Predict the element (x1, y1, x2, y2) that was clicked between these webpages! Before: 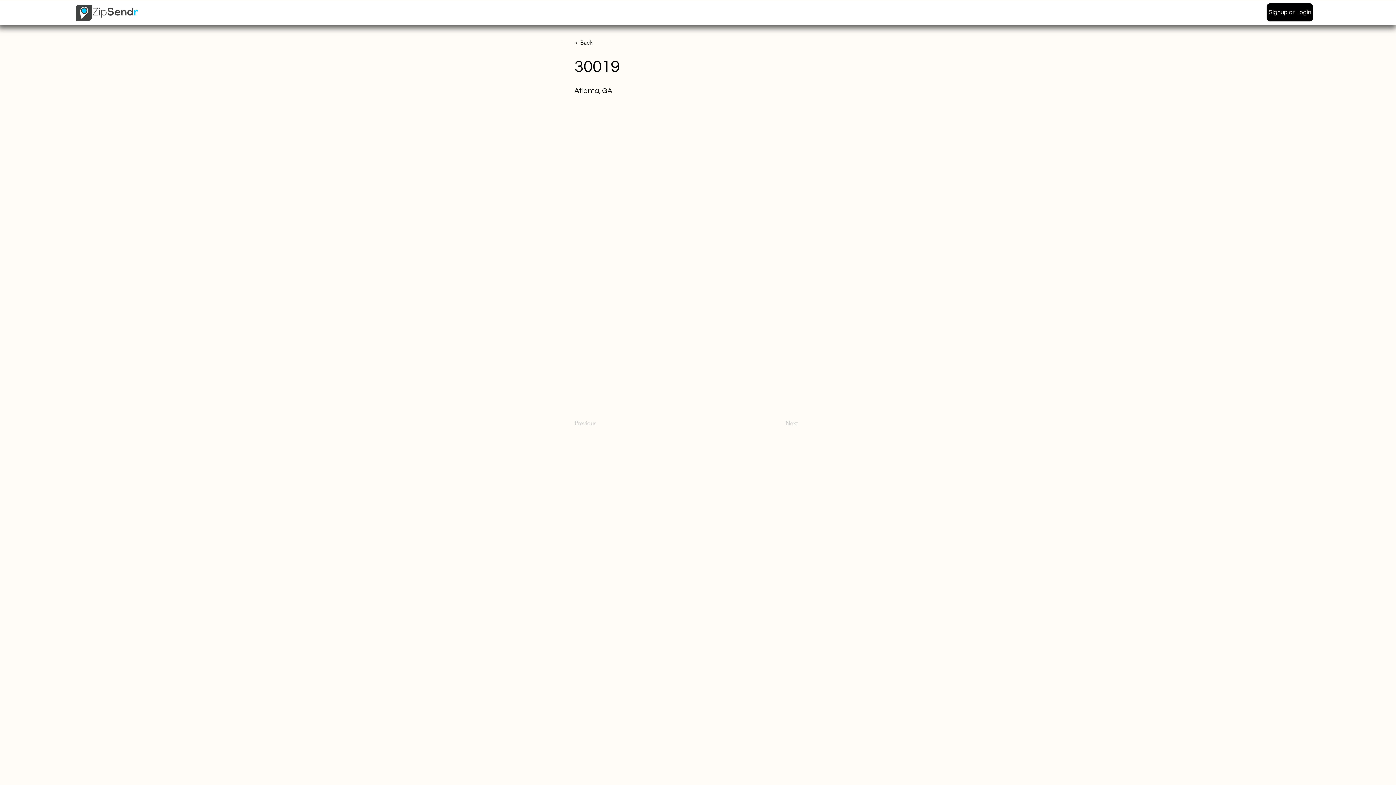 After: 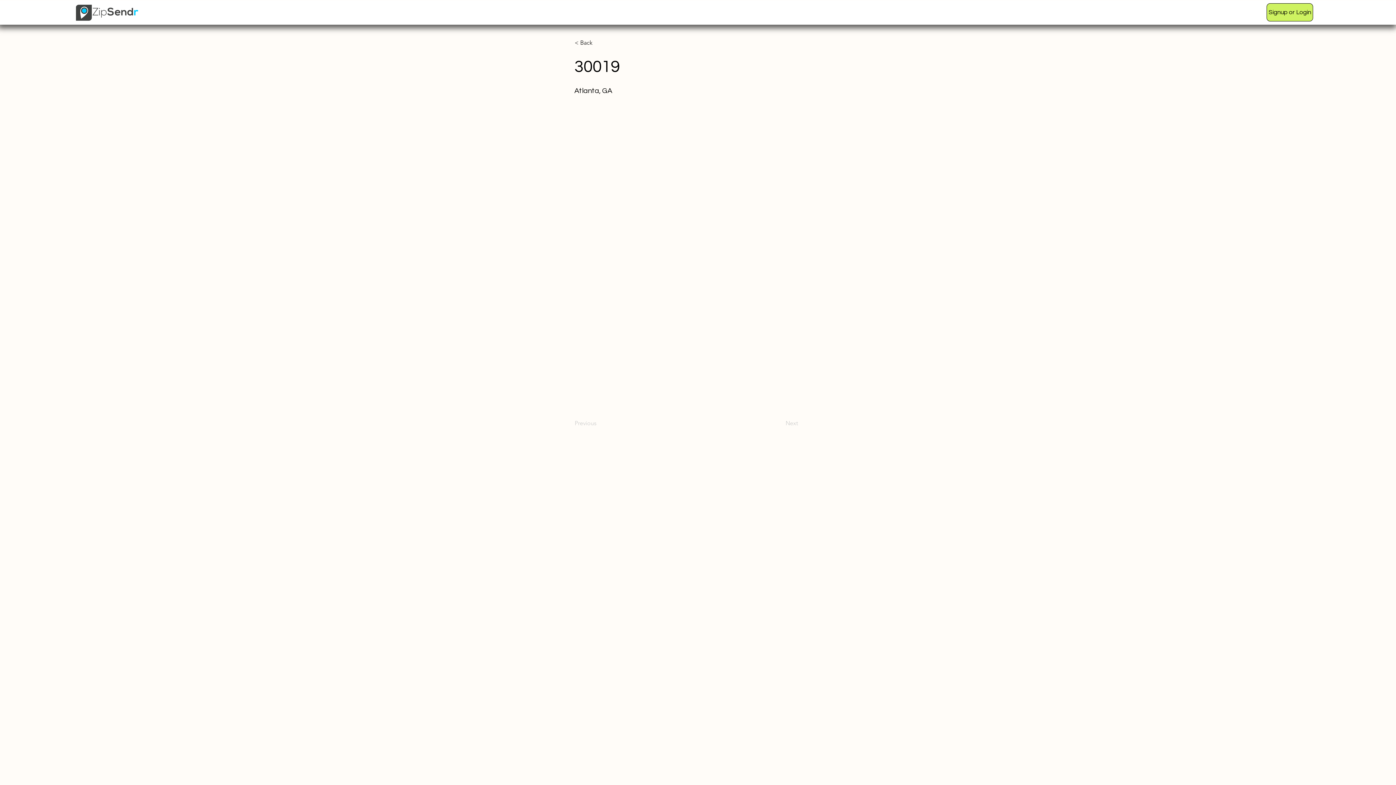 Action: label: Signup or Login bbox: (1266, 3, 1313, 21)